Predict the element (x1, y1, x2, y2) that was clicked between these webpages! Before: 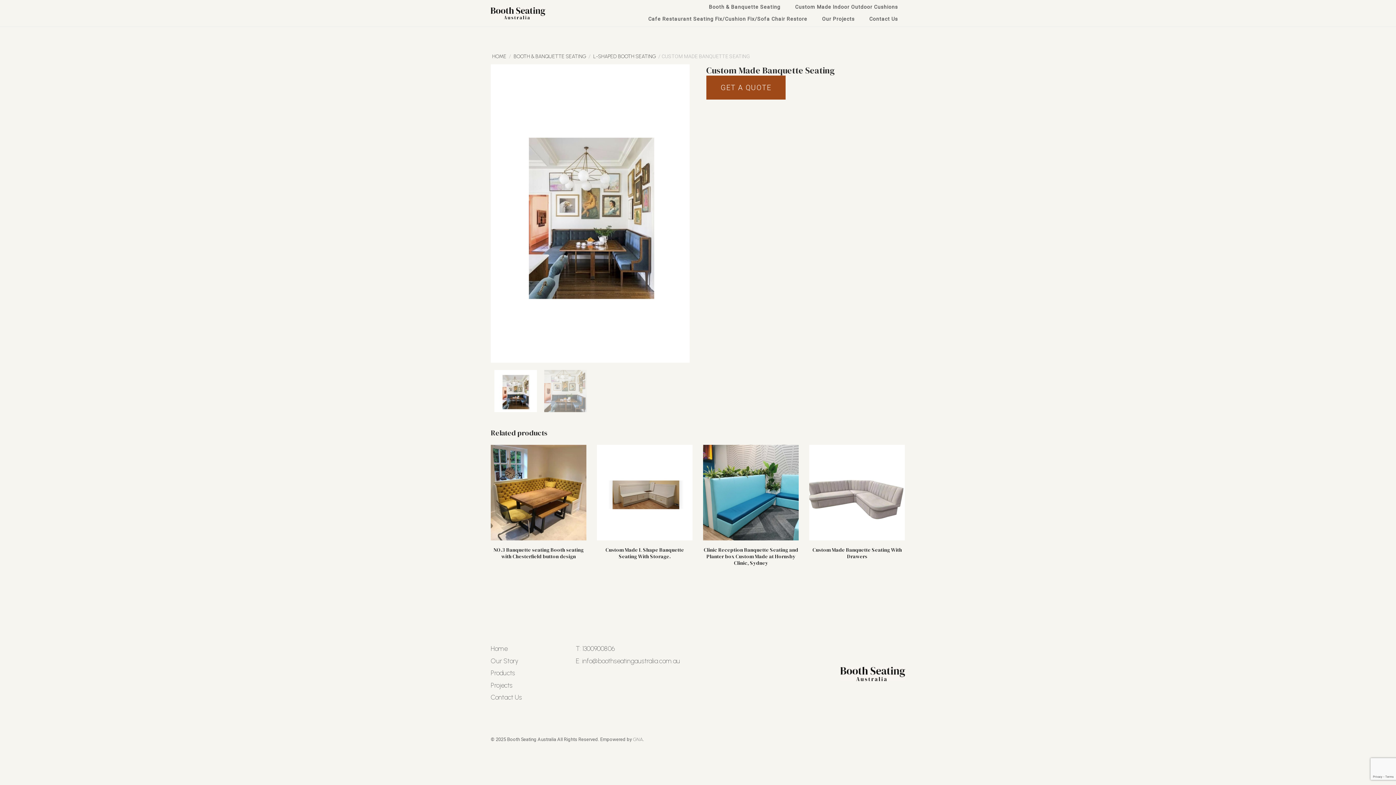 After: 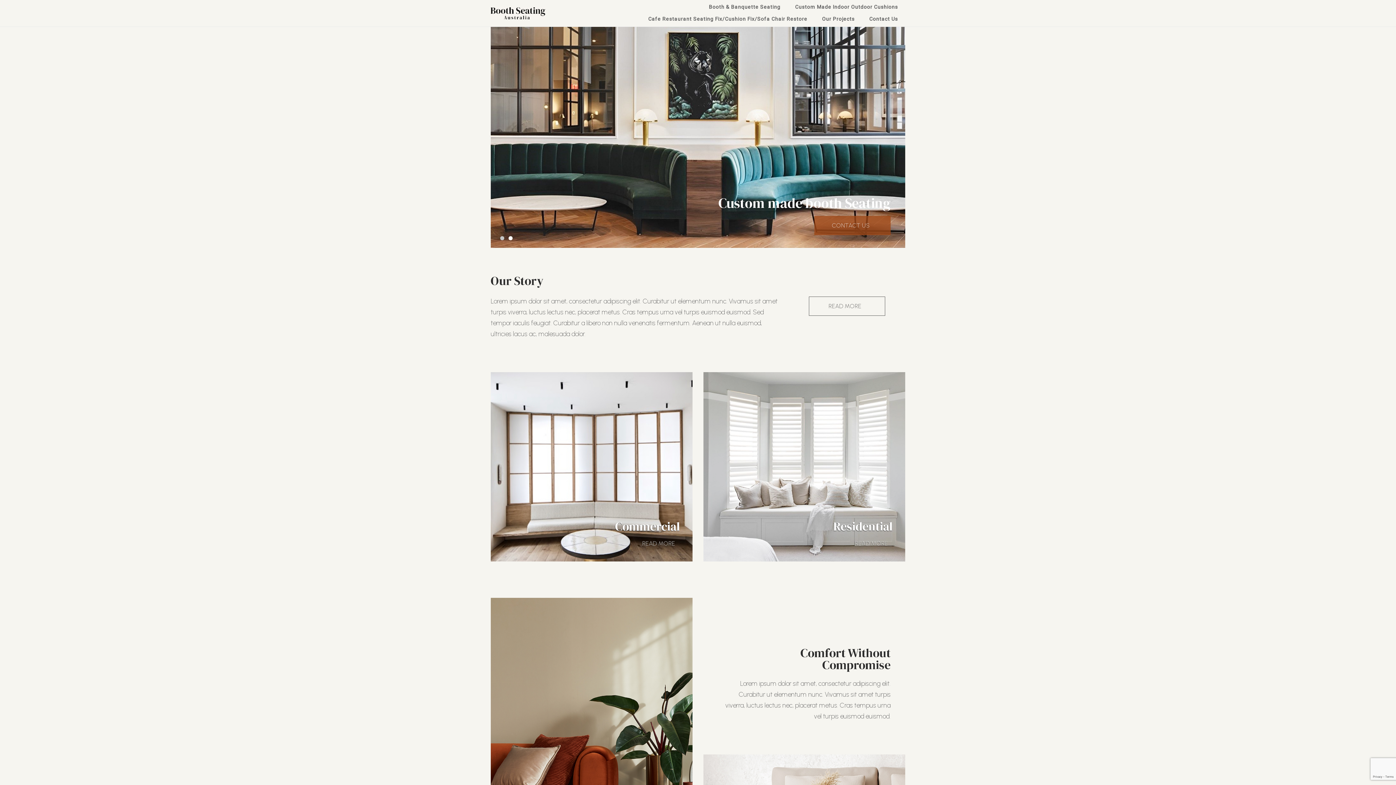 Action: bbox: (840, 667, 905, 681)